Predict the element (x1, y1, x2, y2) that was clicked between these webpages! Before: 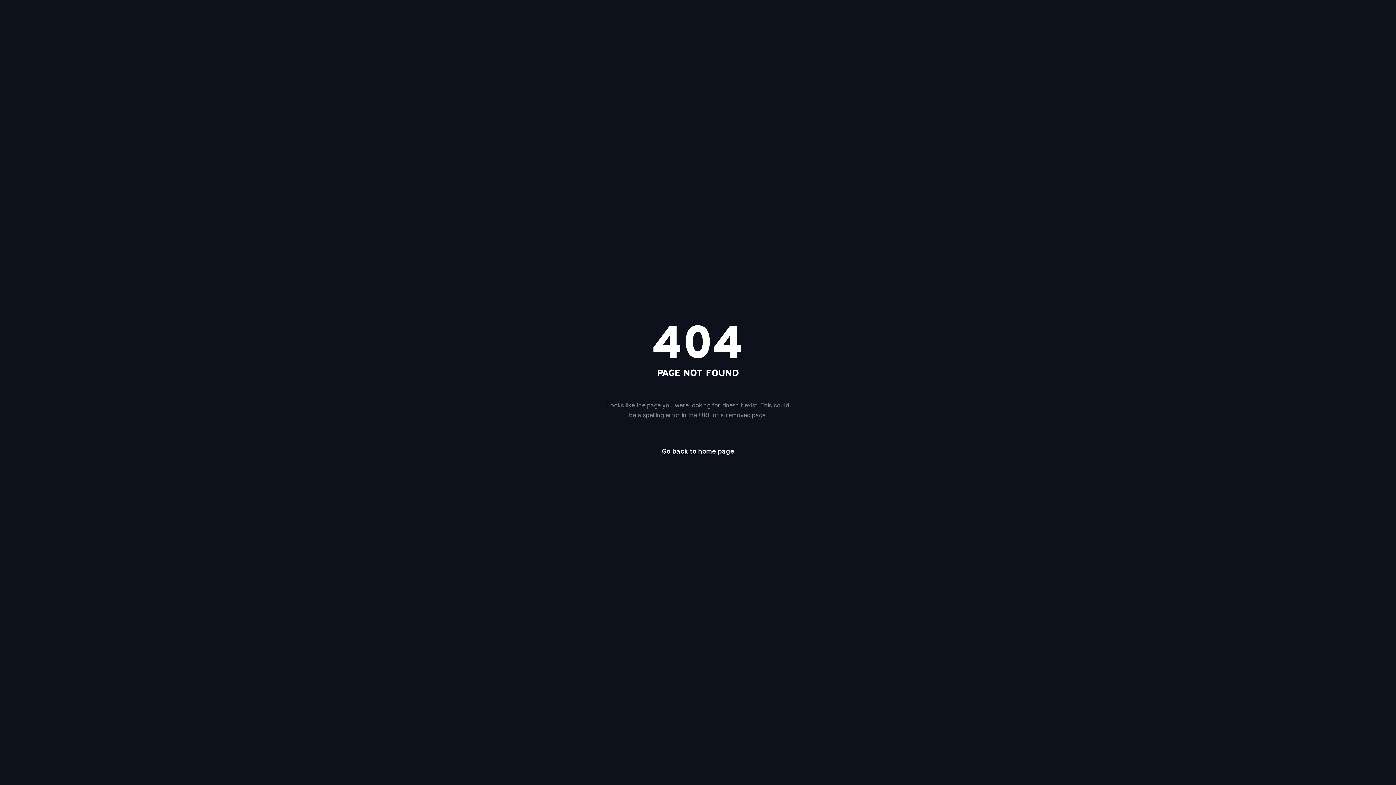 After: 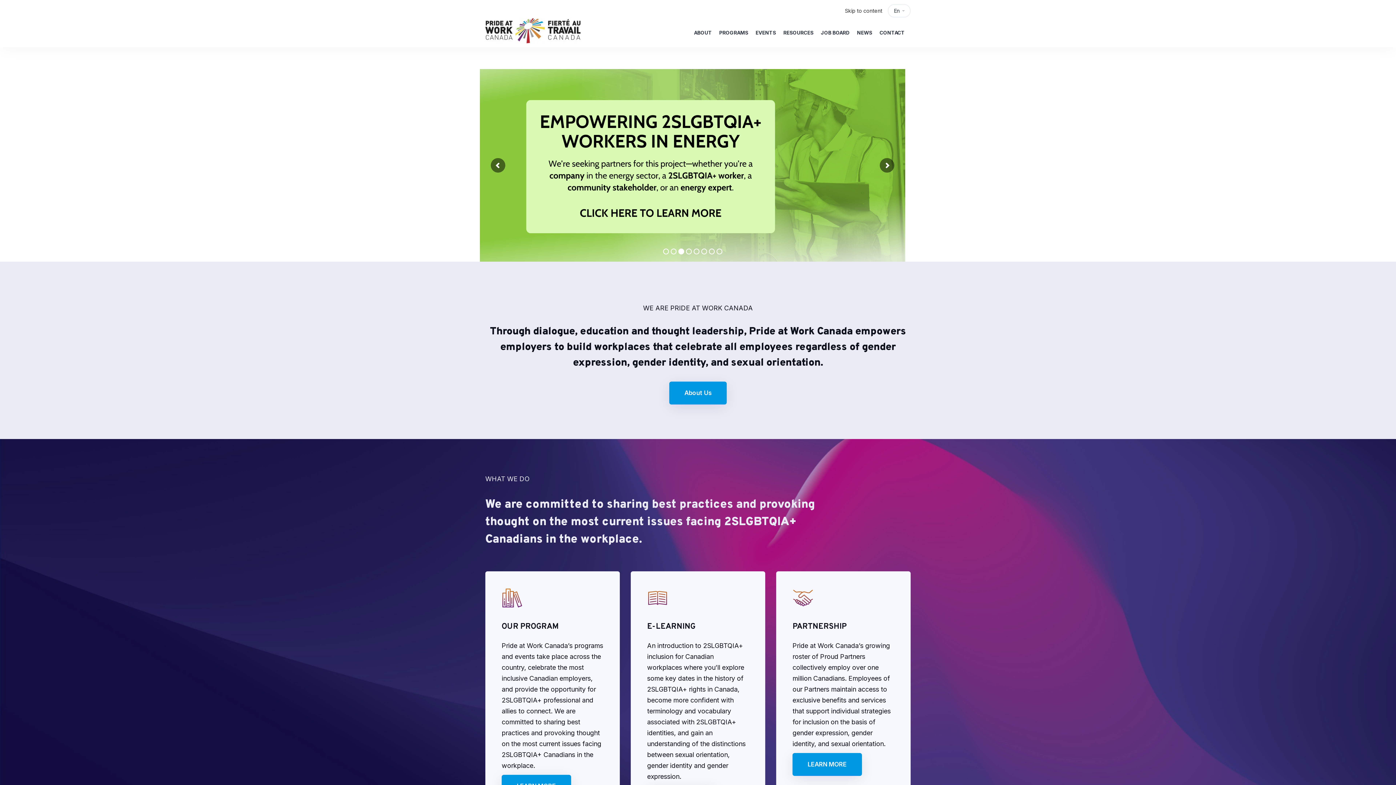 Action: bbox: (649, 442, 746, 461) label: Go back to home page